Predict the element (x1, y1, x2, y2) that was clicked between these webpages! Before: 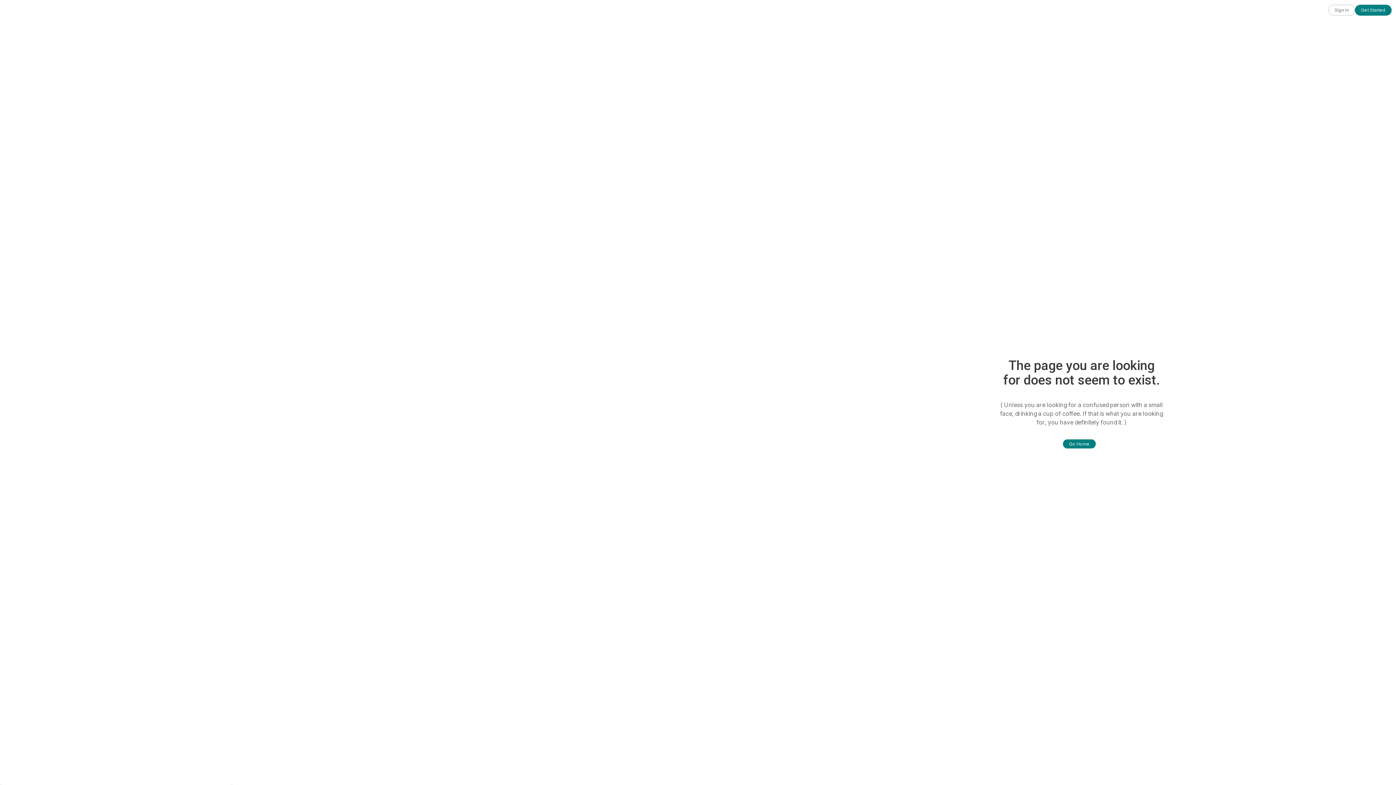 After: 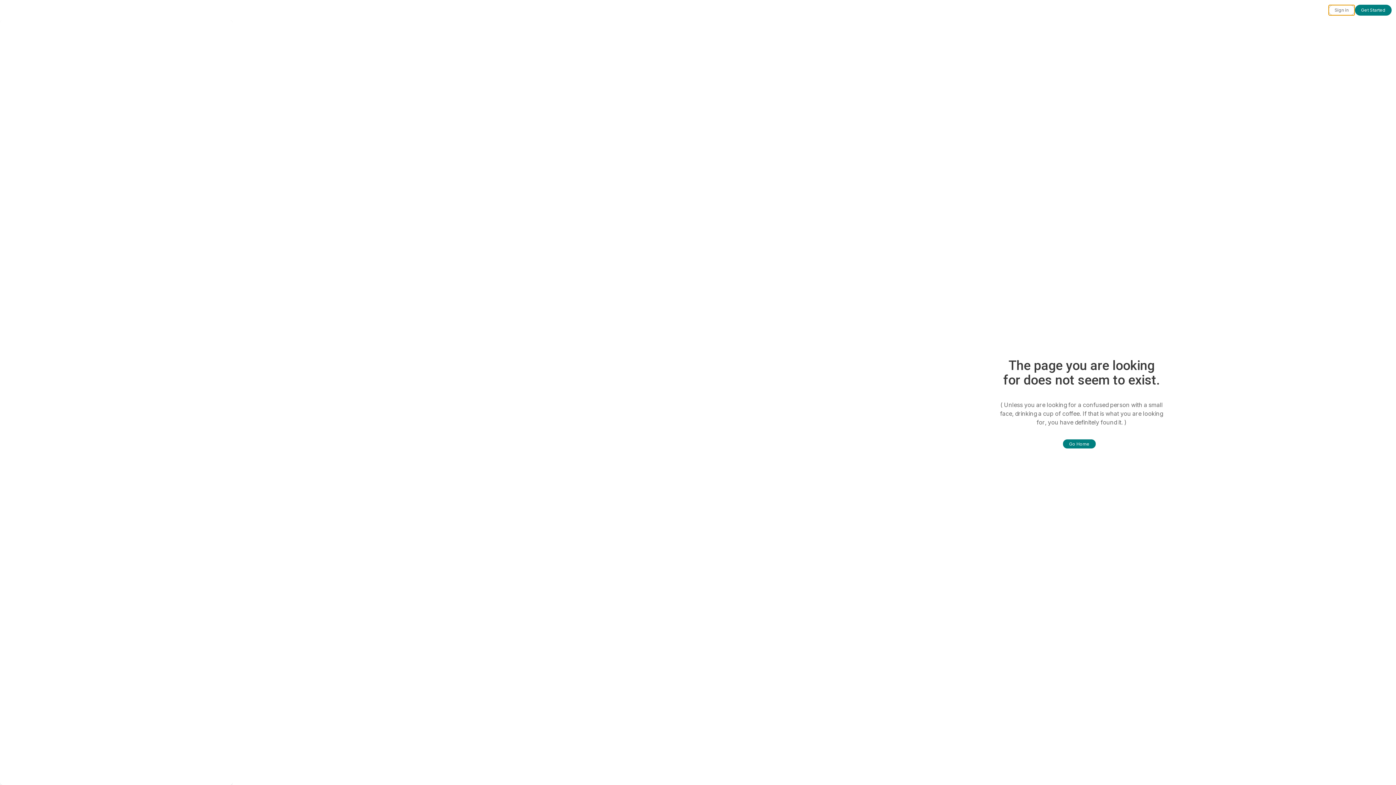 Action: bbox: (1328, 4, 1355, 15) label: Sign in